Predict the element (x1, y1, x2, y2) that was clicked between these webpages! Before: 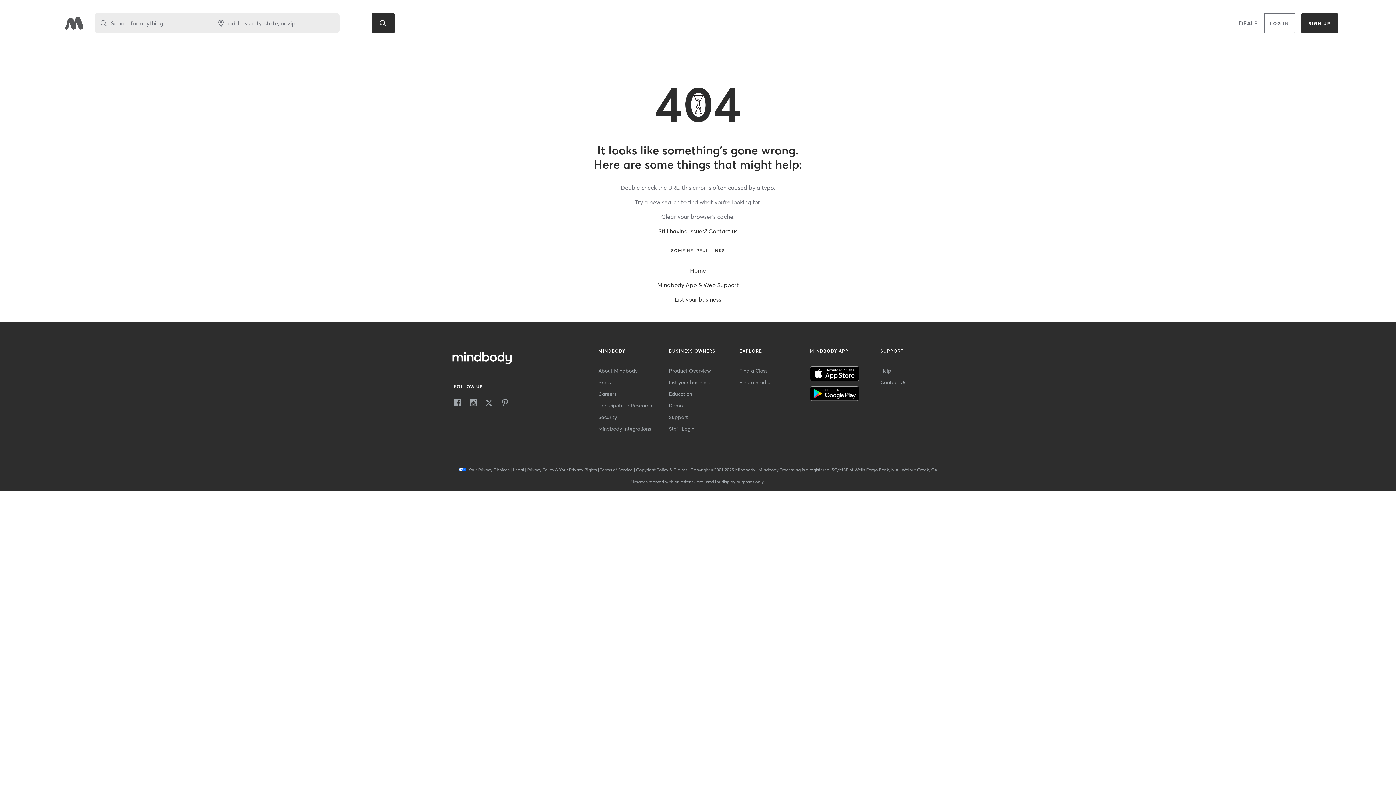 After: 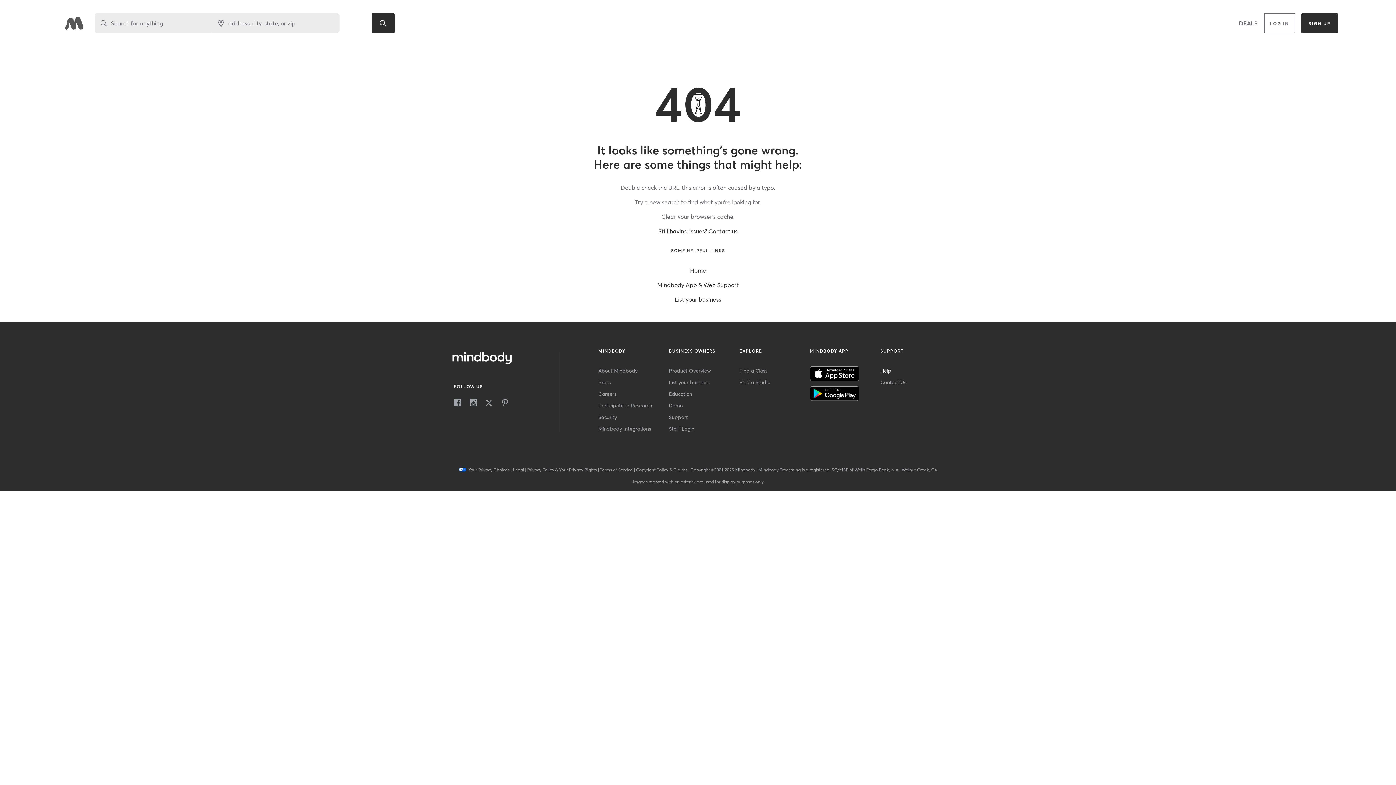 Action: bbox: (880, 367, 891, 374) label: Help